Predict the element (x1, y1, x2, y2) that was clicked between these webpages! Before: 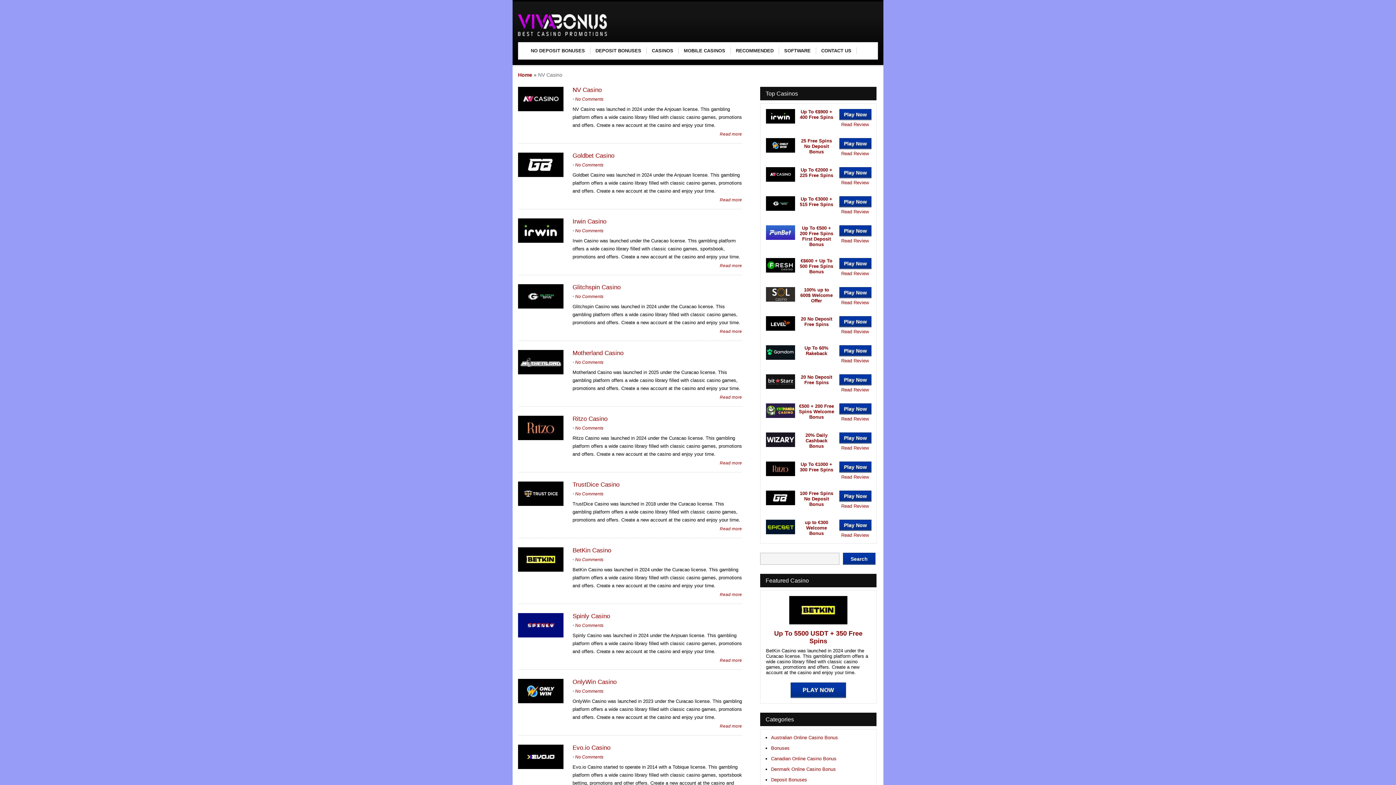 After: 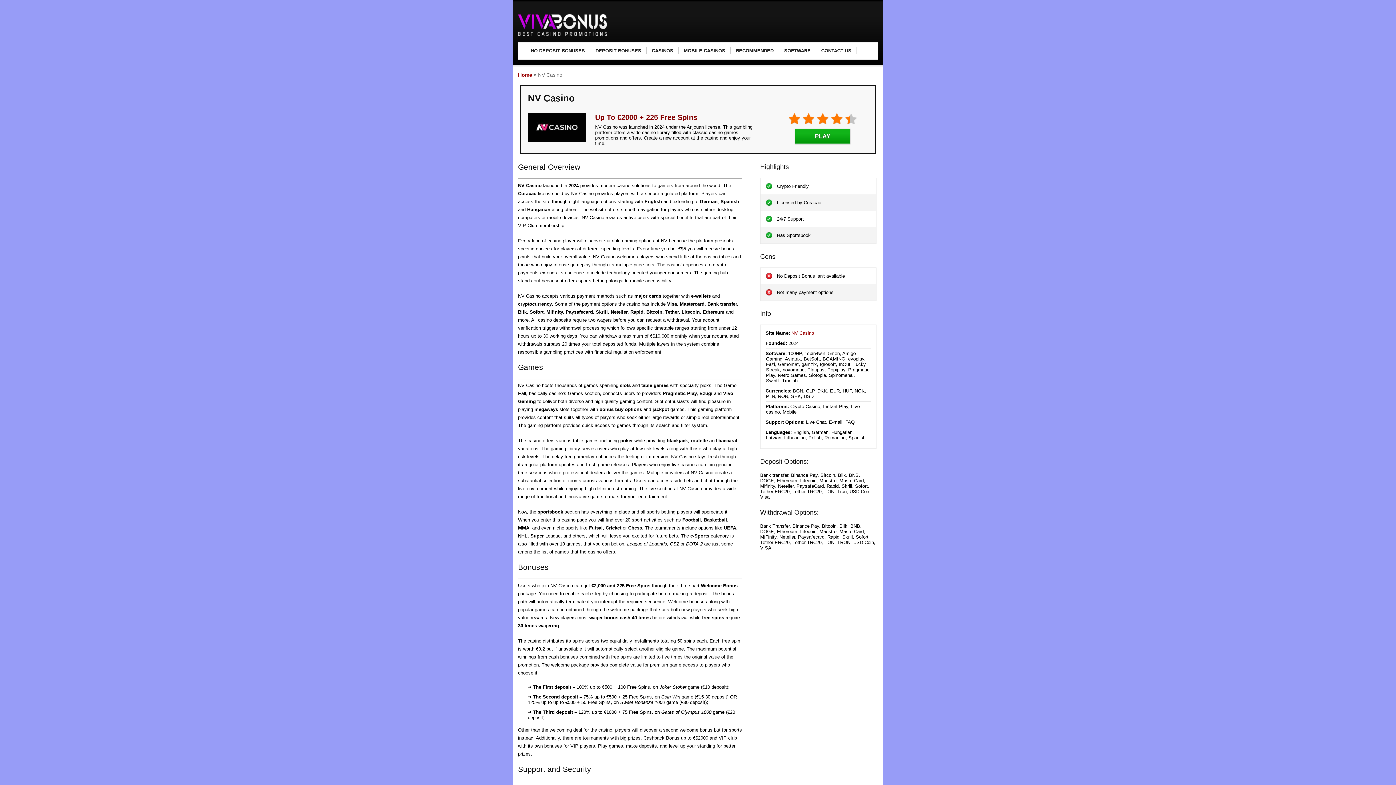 Action: bbox: (518, 106, 563, 112)